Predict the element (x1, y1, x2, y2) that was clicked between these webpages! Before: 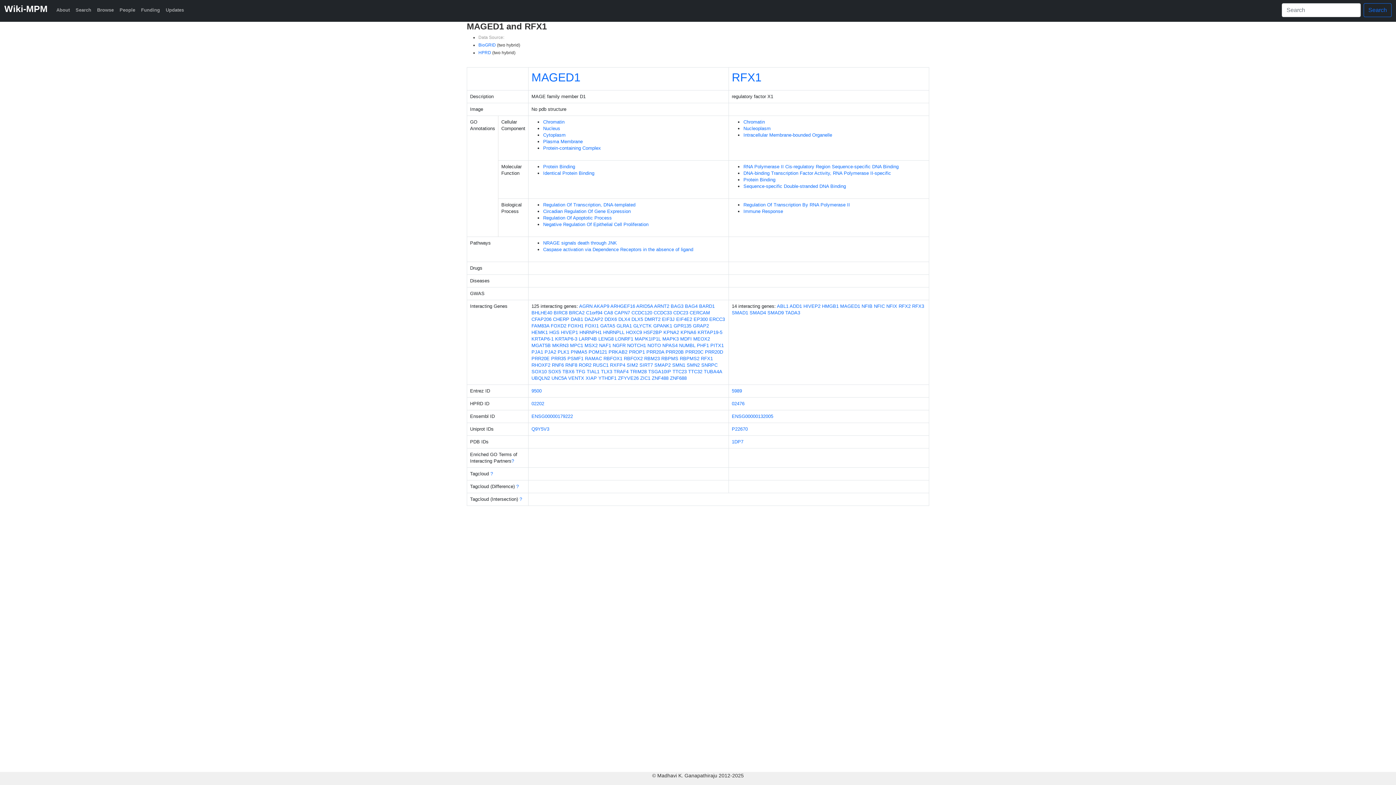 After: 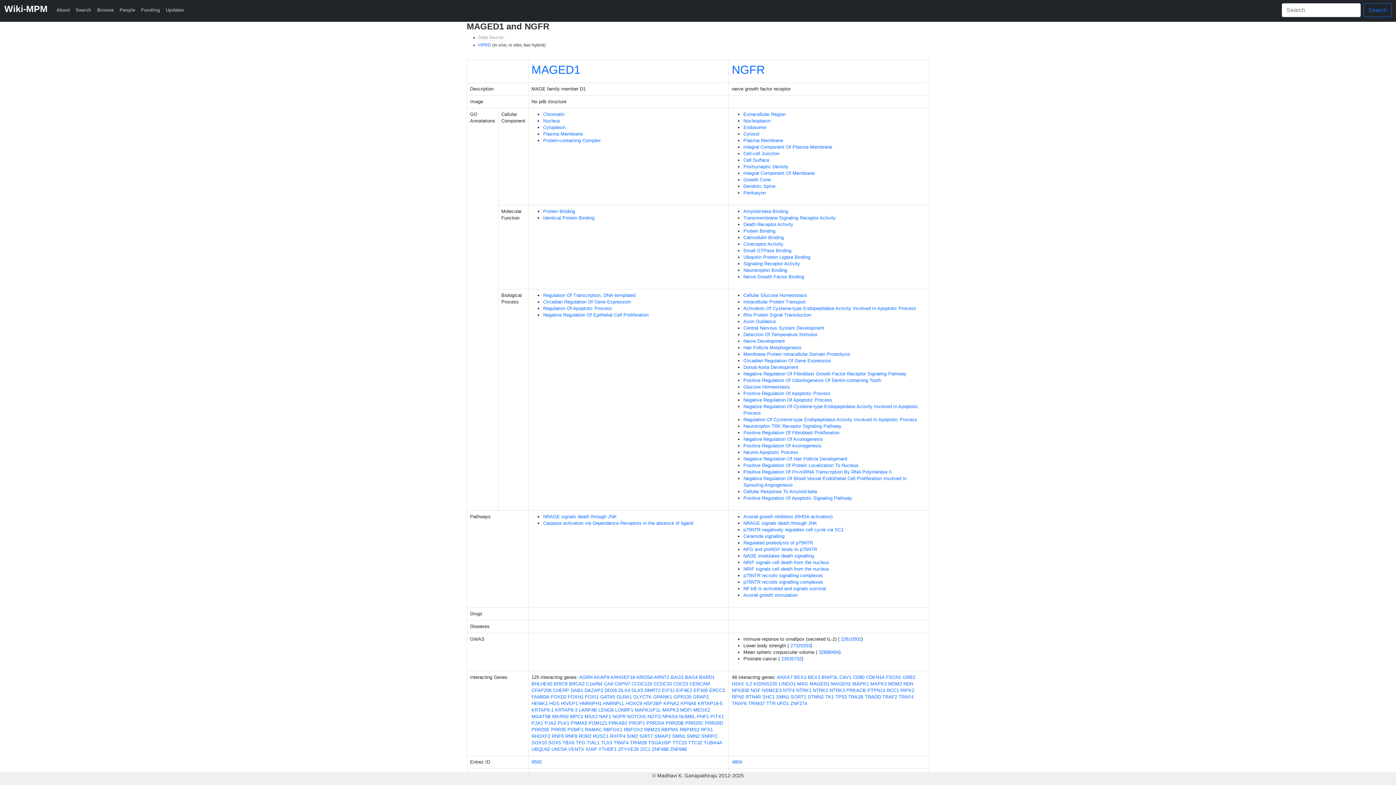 Action: bbox: (612, 342, 625, 348) label: NGFR